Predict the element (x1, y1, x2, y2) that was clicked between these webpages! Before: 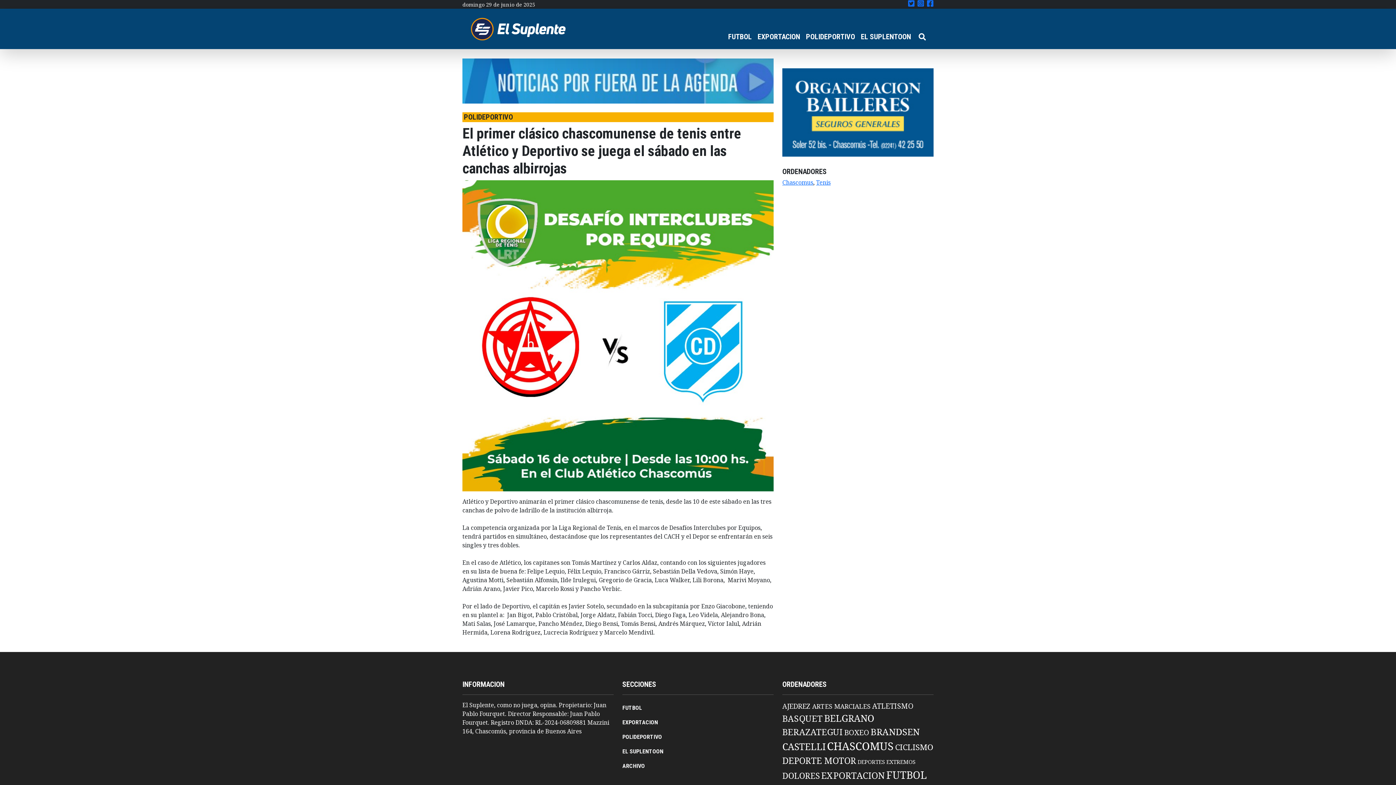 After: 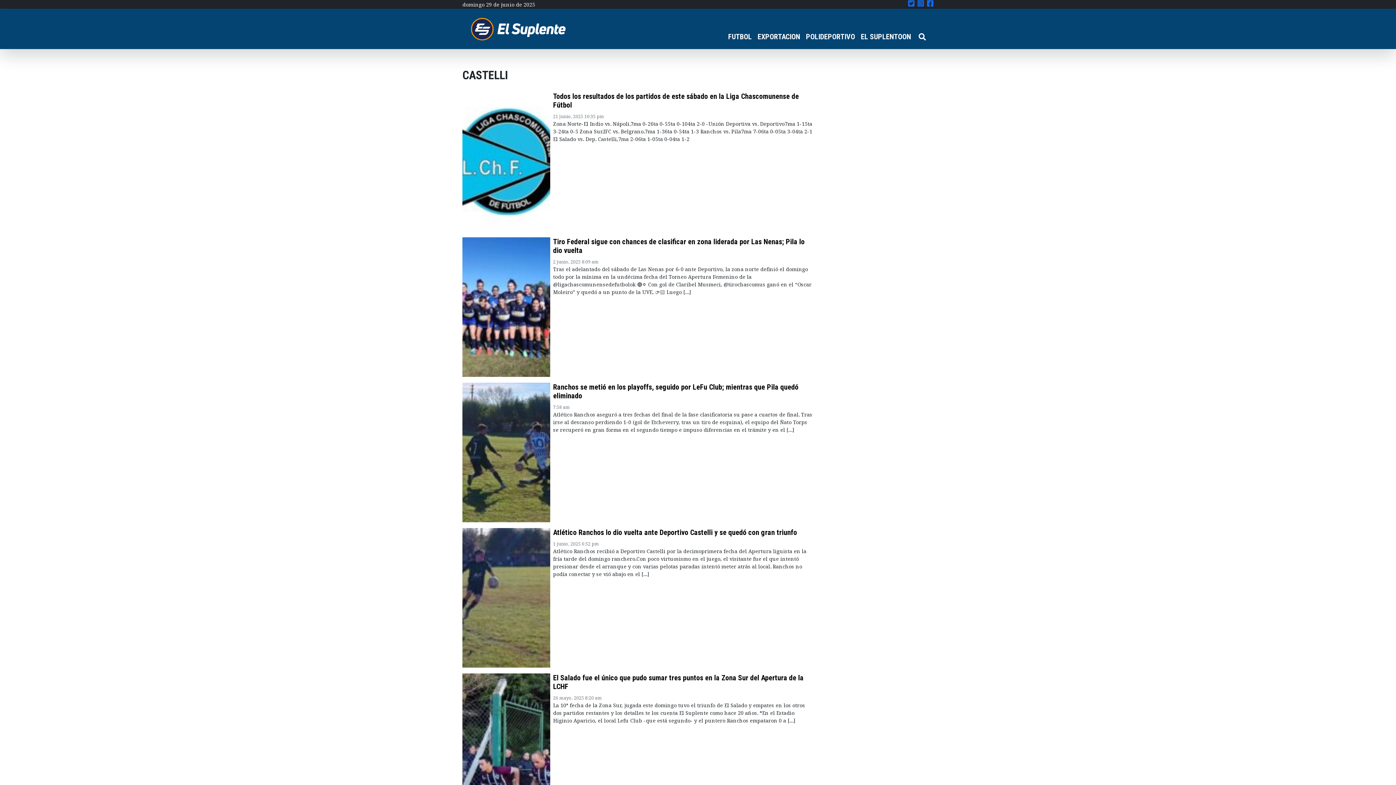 Action: label: Castelli (1.126 elementos) bbox: (782, 740, 825, 753)